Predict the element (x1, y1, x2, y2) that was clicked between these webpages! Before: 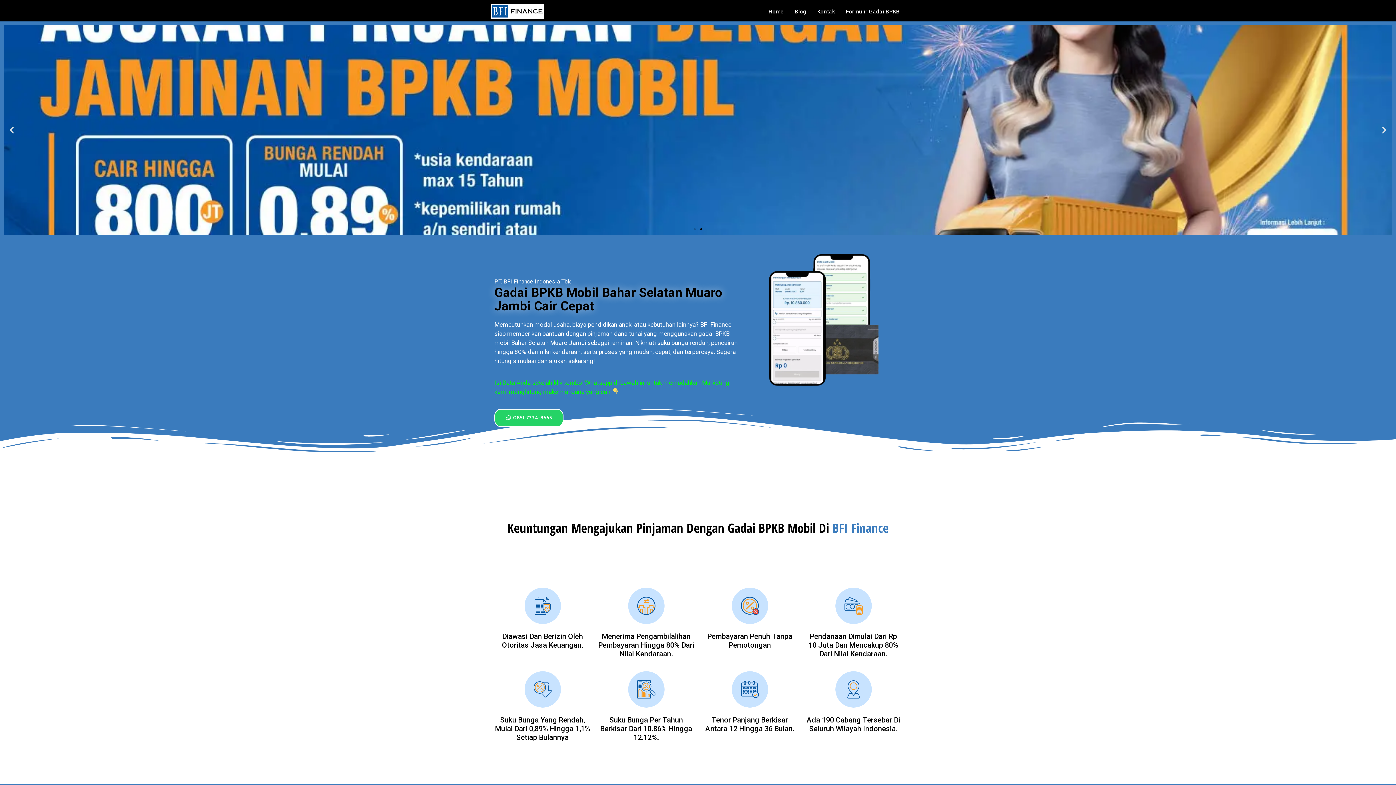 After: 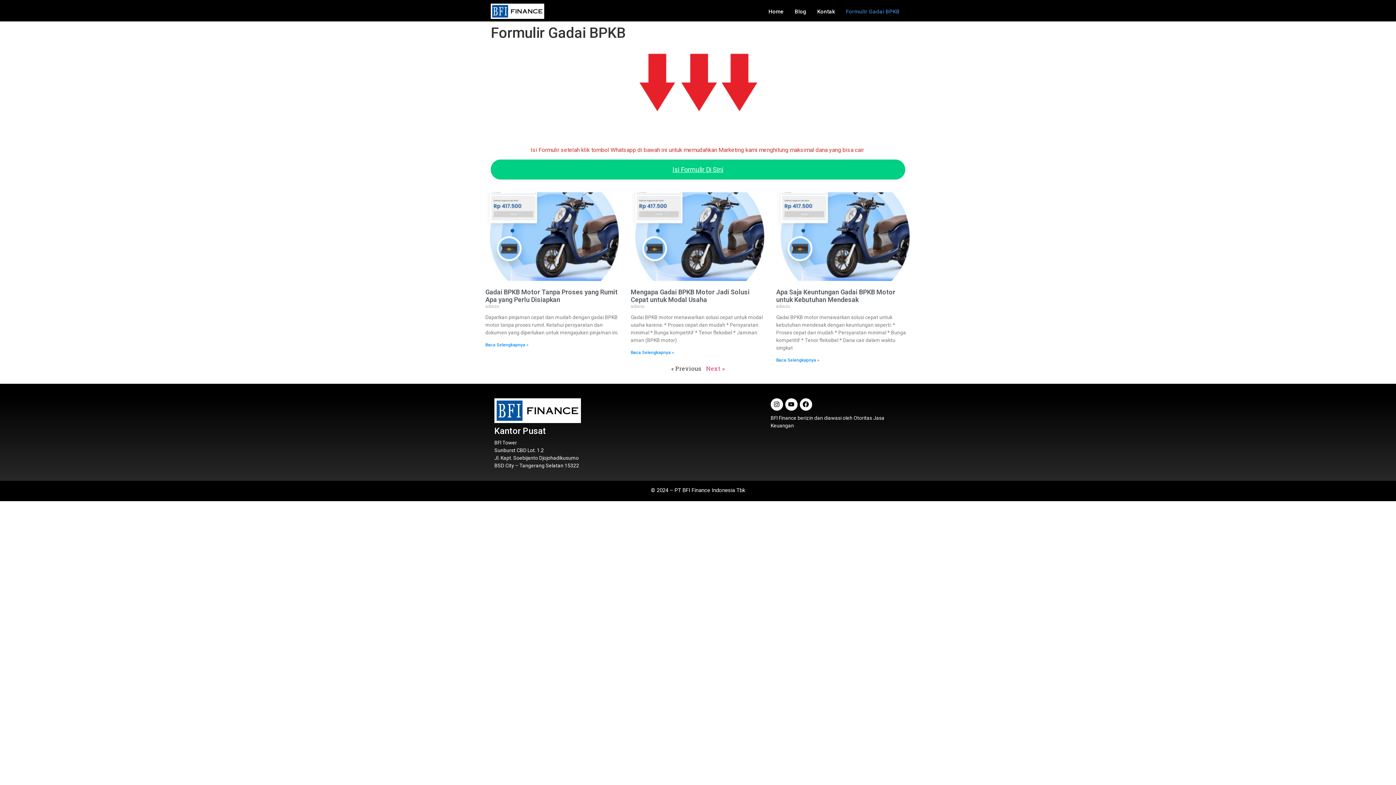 Action: label: 0851-7334-8665 bbox: (494, 409, 563, 427)